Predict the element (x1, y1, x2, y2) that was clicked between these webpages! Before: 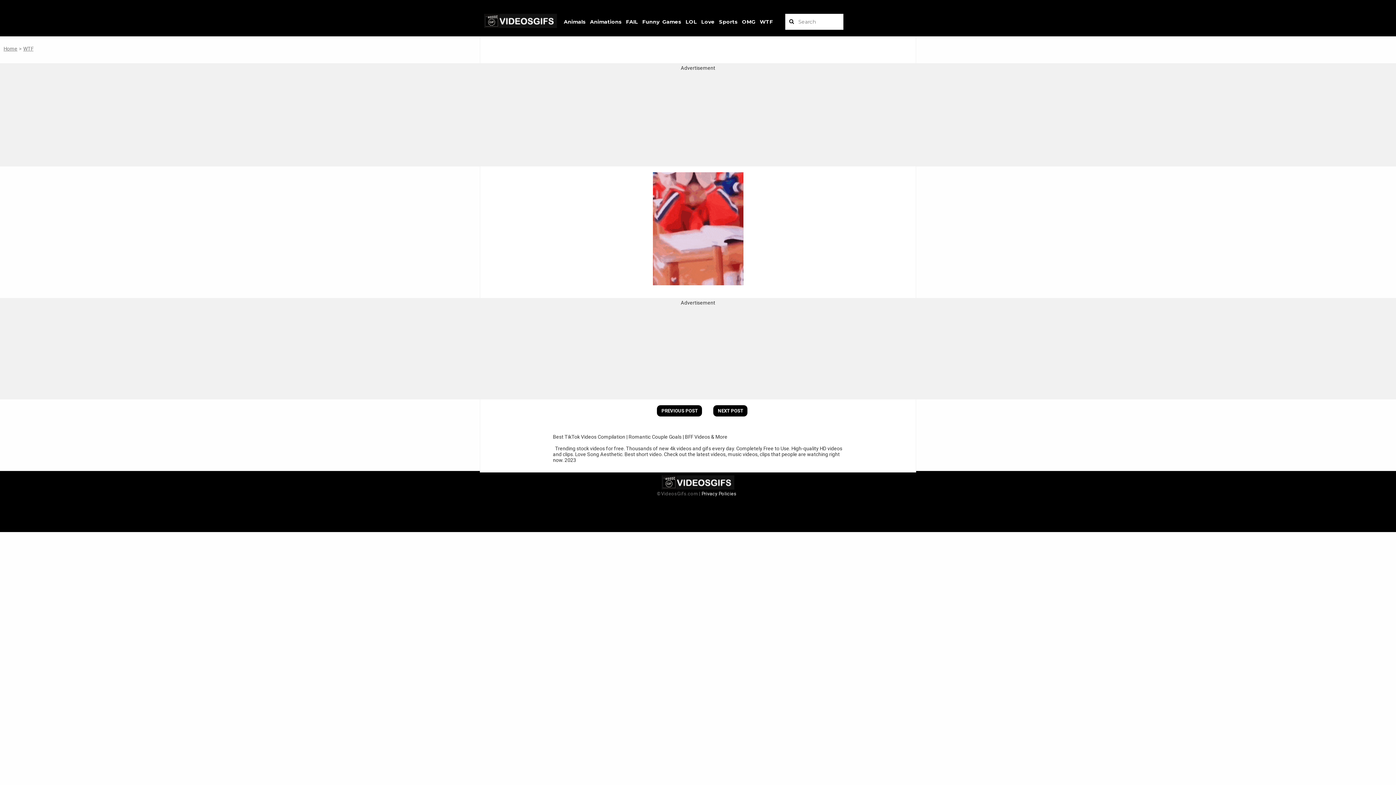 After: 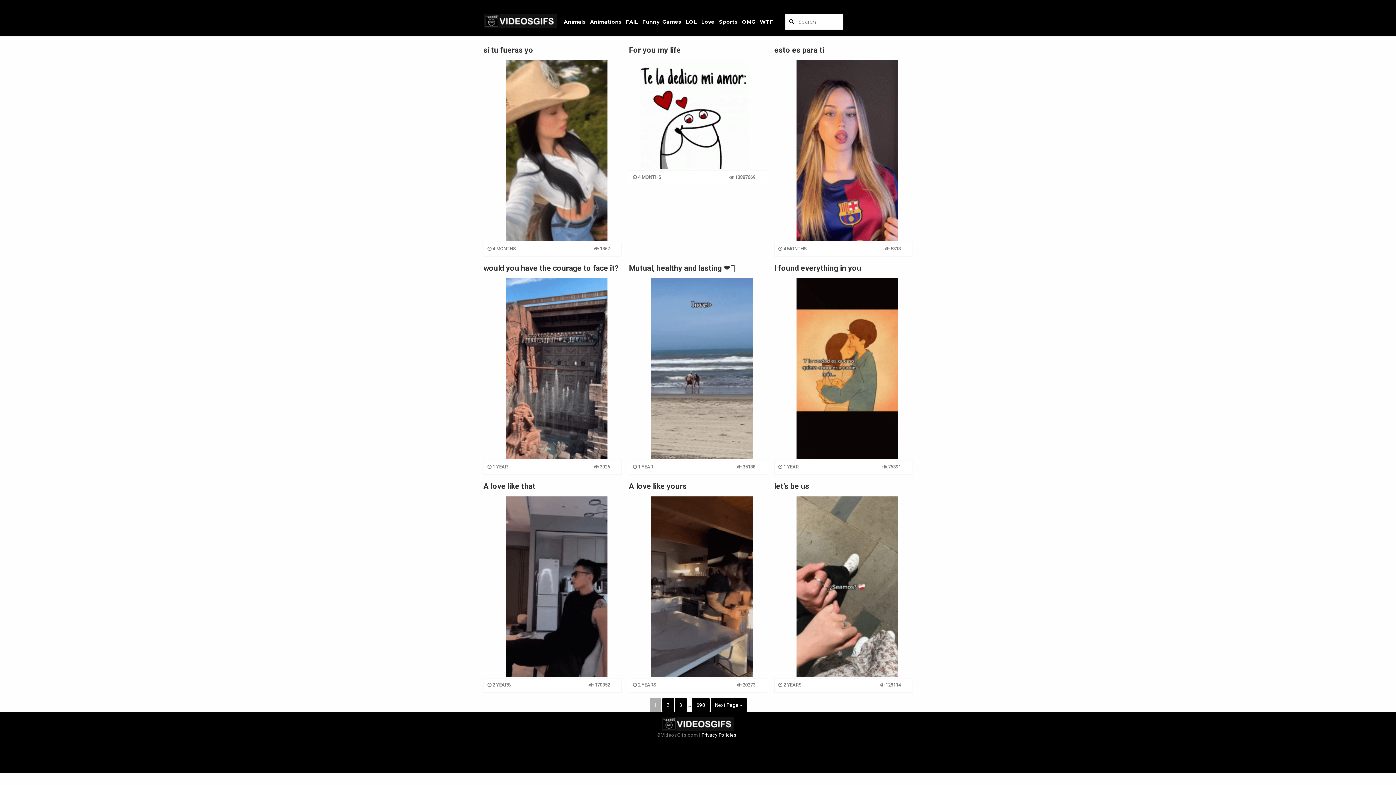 Action: label: Home bbox: (3, 45, 17, 52)